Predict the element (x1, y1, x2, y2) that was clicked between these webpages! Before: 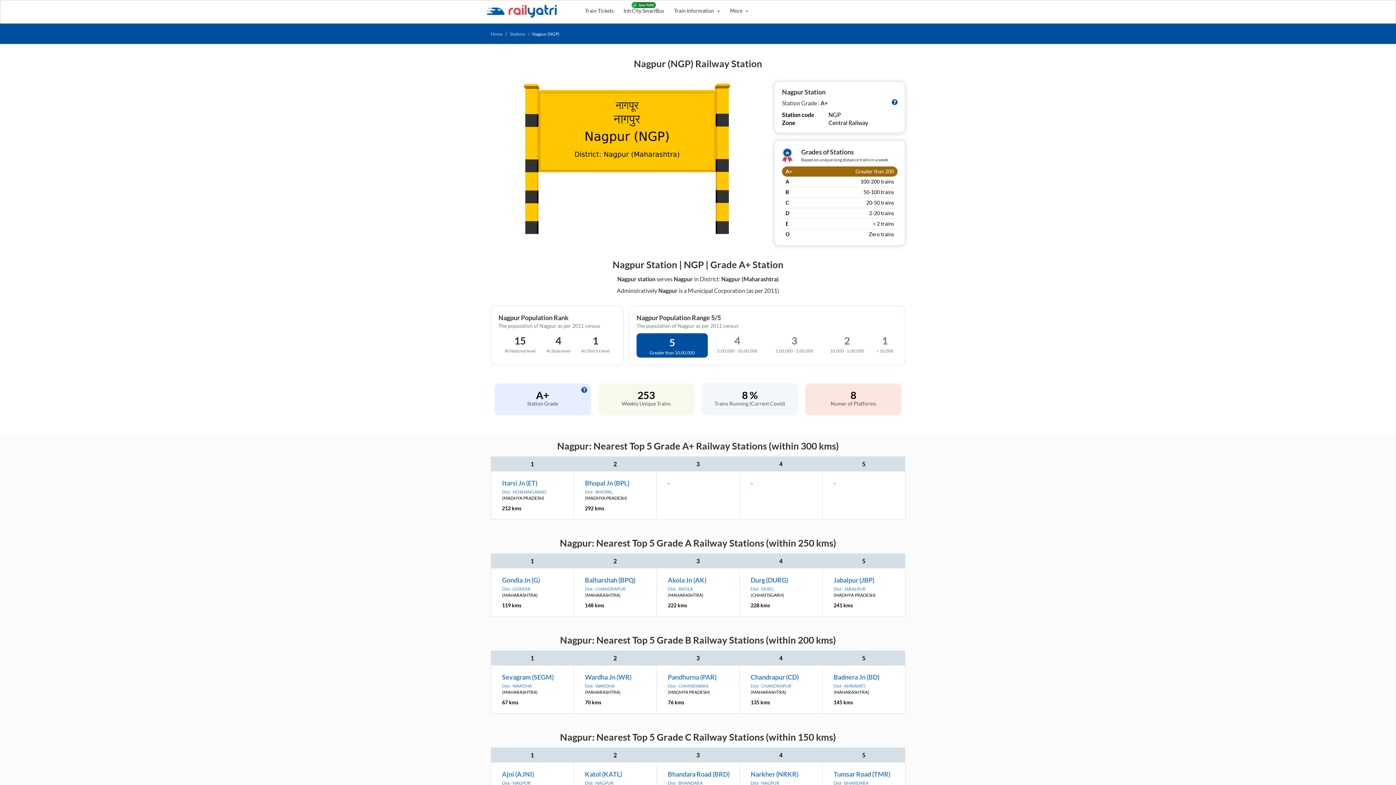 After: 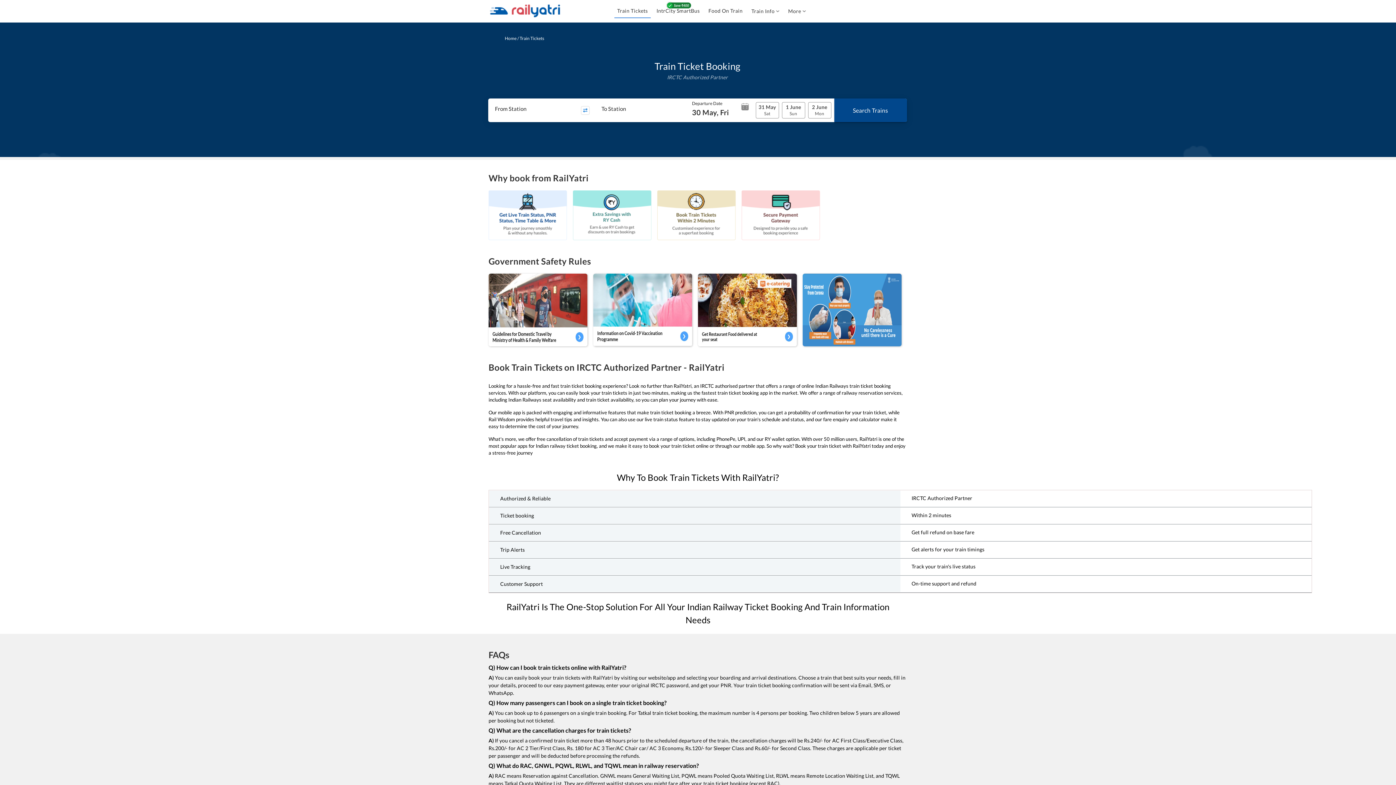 Action: bbox: (580, 5, 618, 16) label: Train Tickets